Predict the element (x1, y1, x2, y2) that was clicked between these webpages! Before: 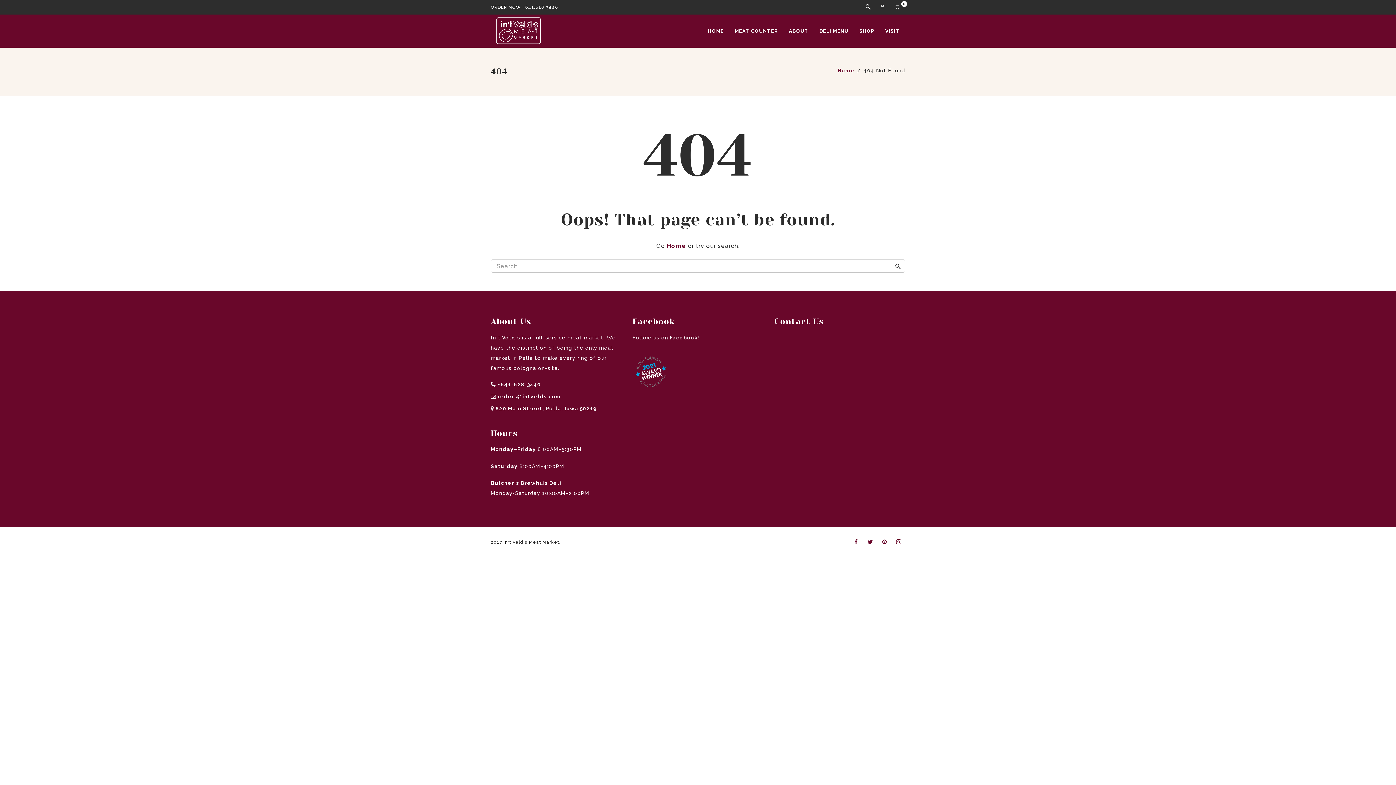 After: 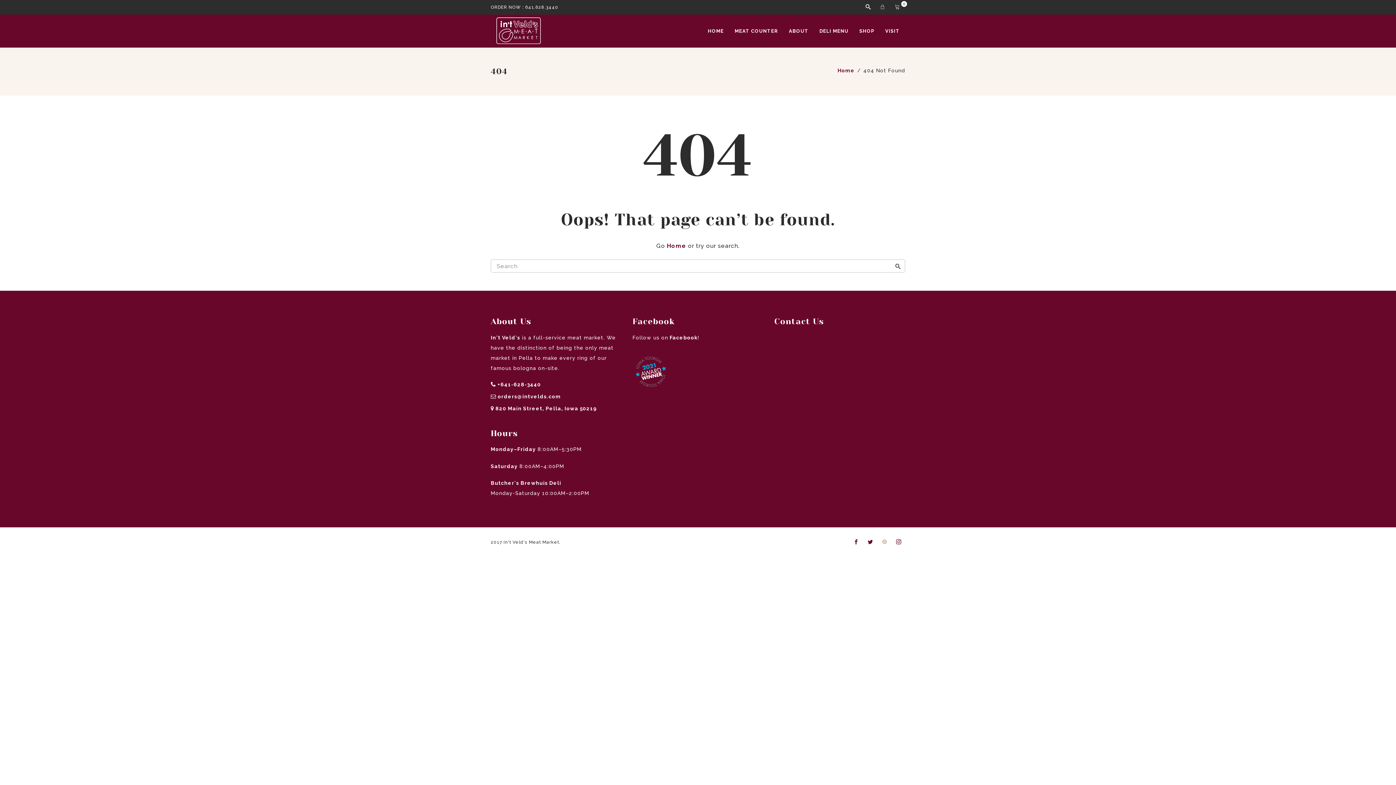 Action: bbox: (882, 539, 887, 545)